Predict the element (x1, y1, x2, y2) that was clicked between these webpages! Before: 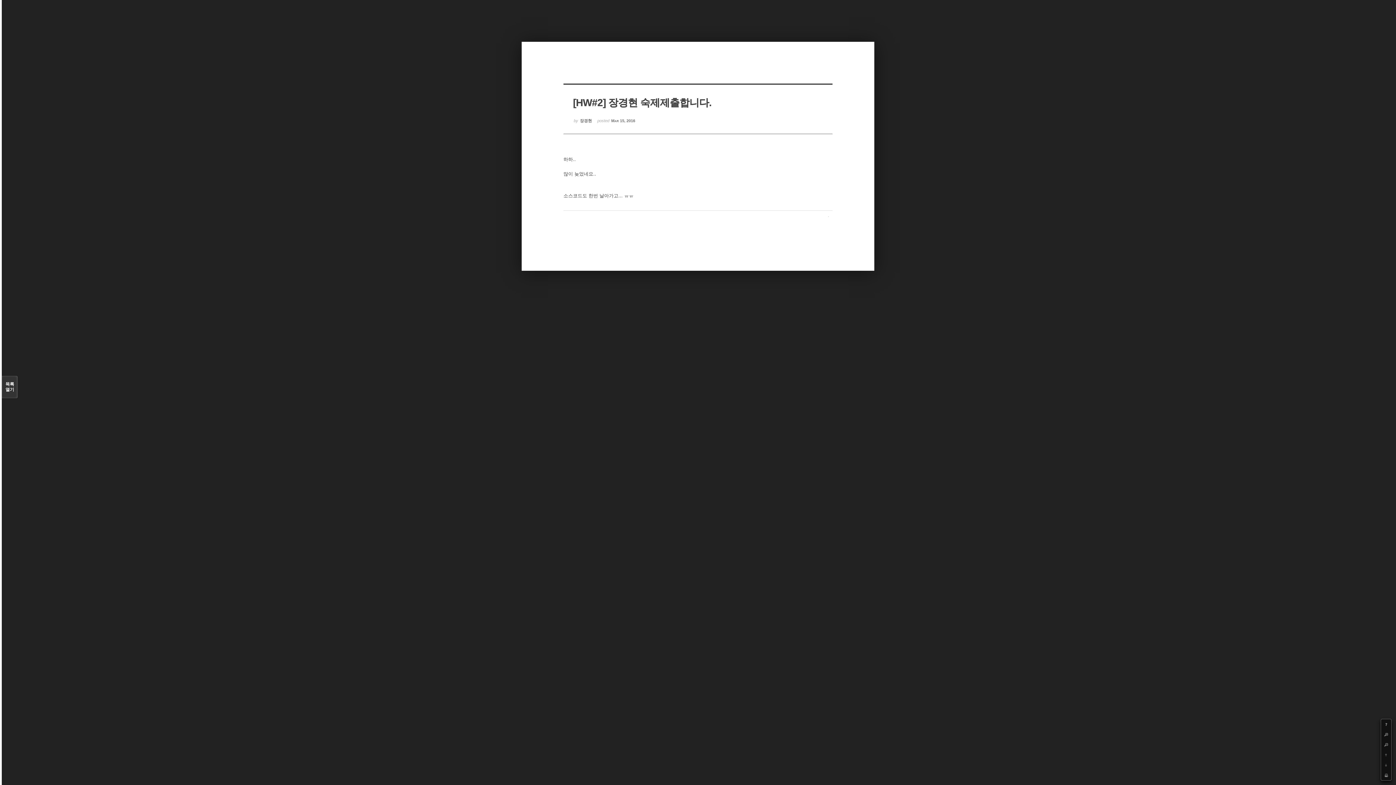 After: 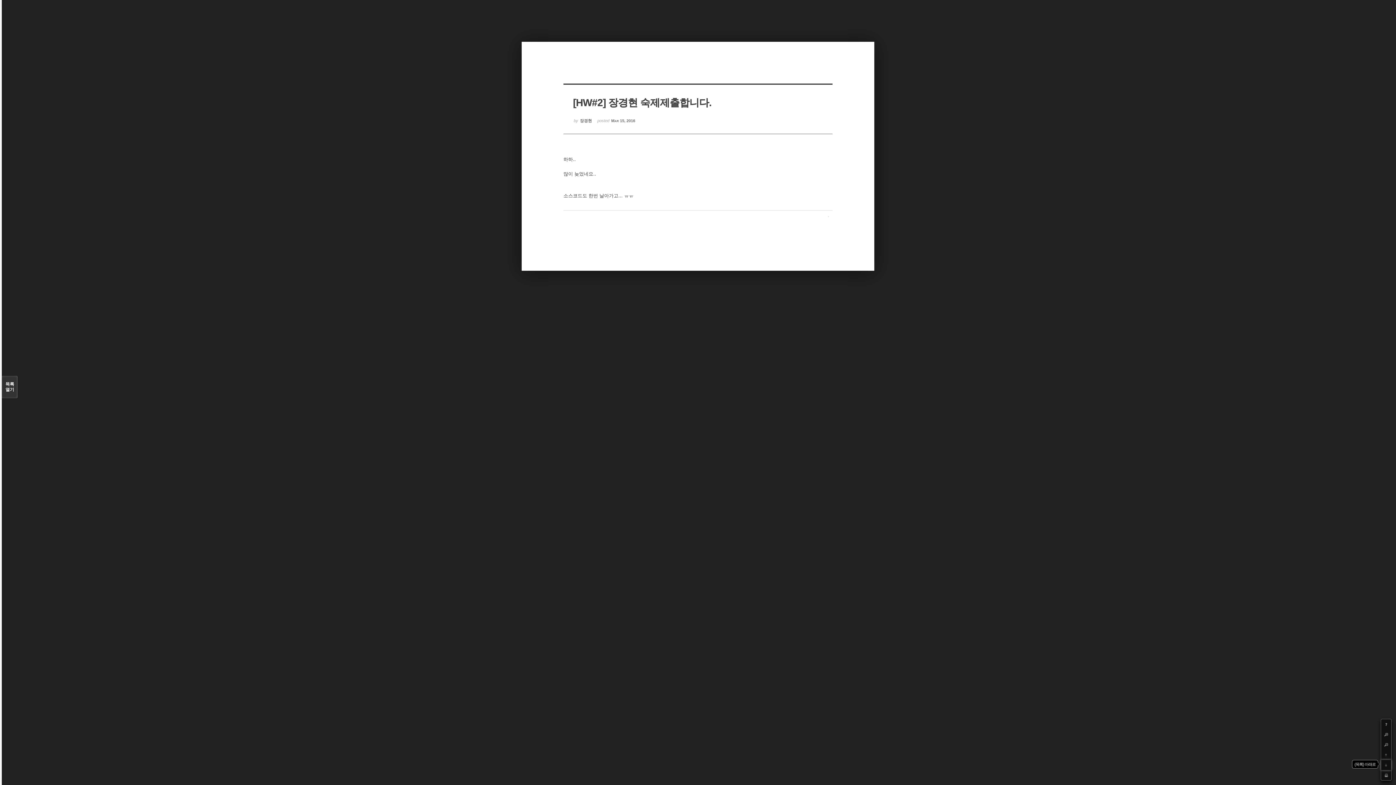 Action: label: Down bbox: (1381, 760, 1391, 770)